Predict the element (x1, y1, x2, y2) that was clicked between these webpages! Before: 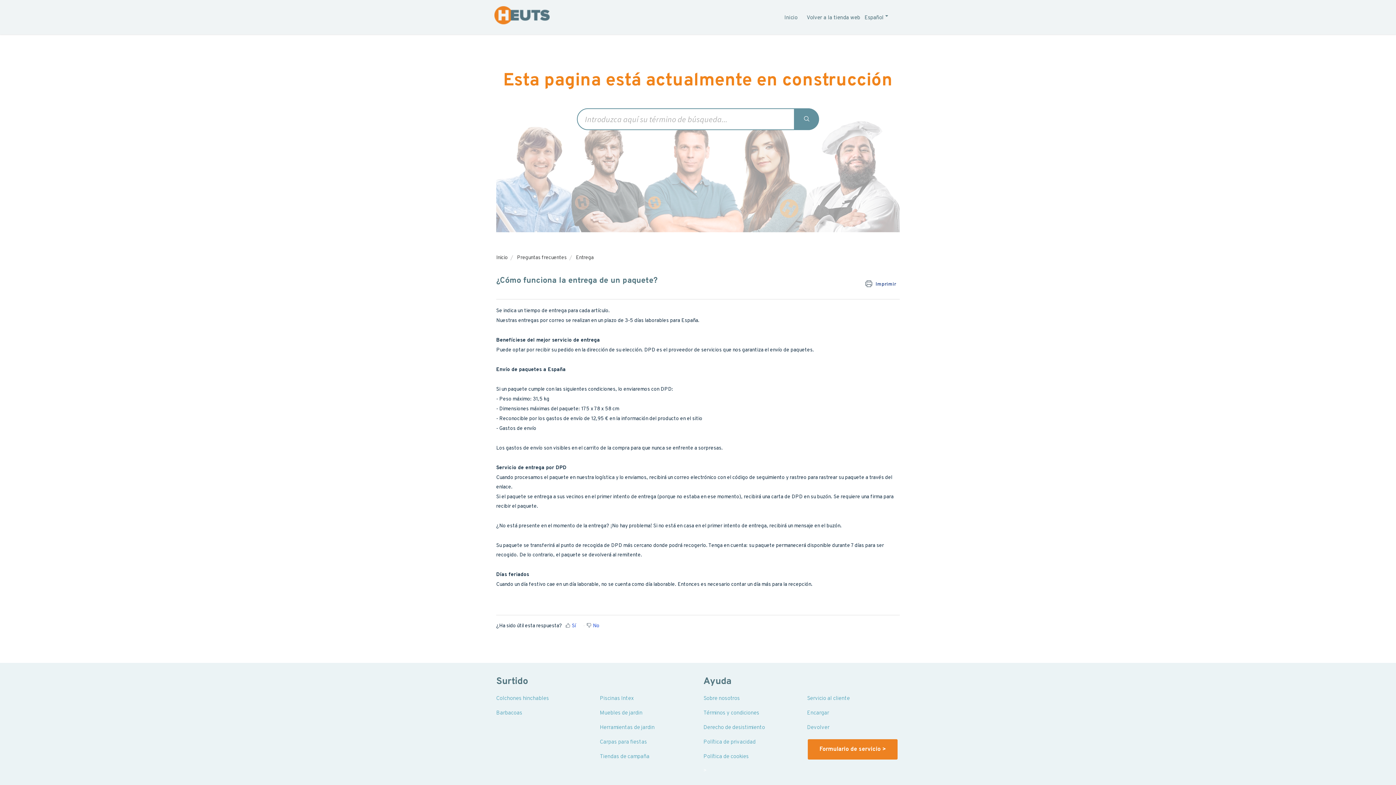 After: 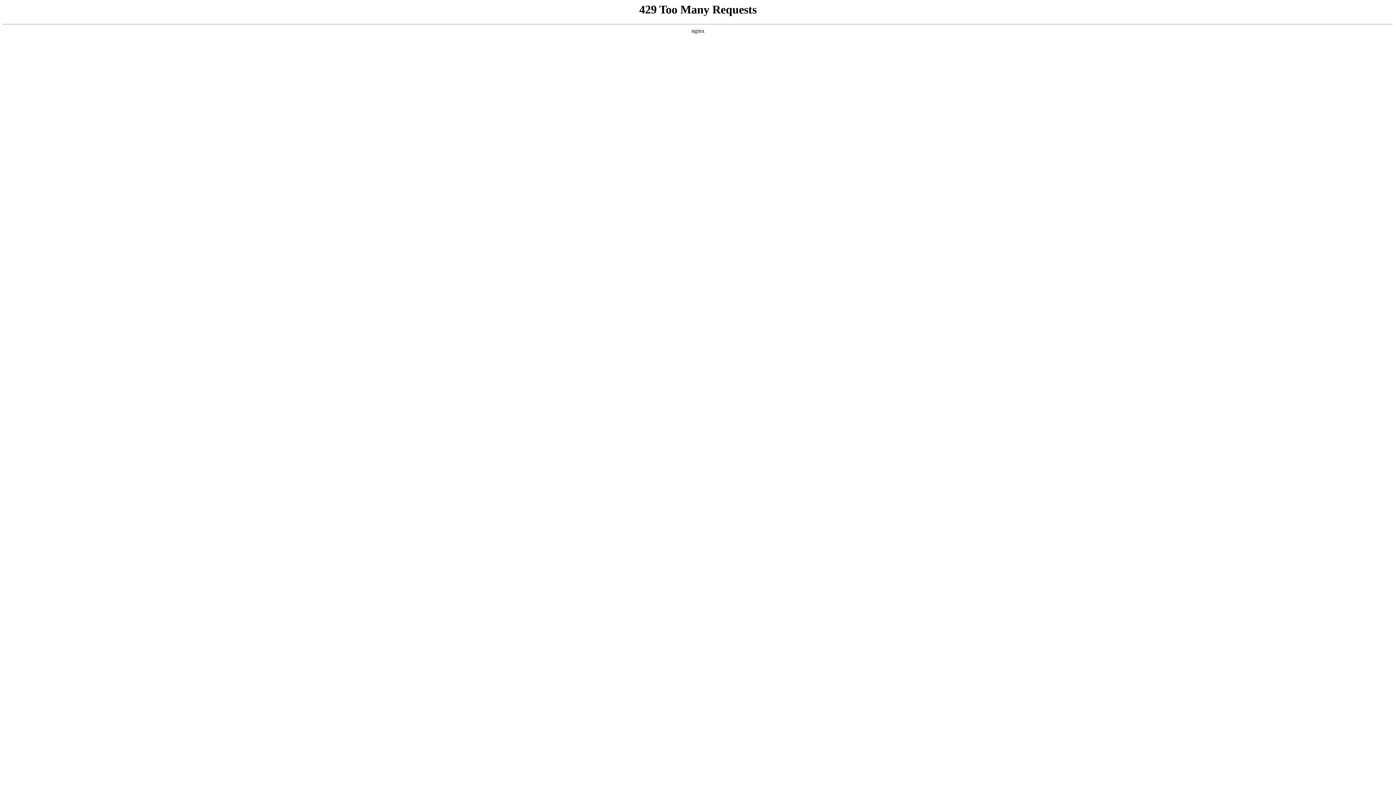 Action: label: Carpas para fiestas bbox: (600, 739, 647, 746)